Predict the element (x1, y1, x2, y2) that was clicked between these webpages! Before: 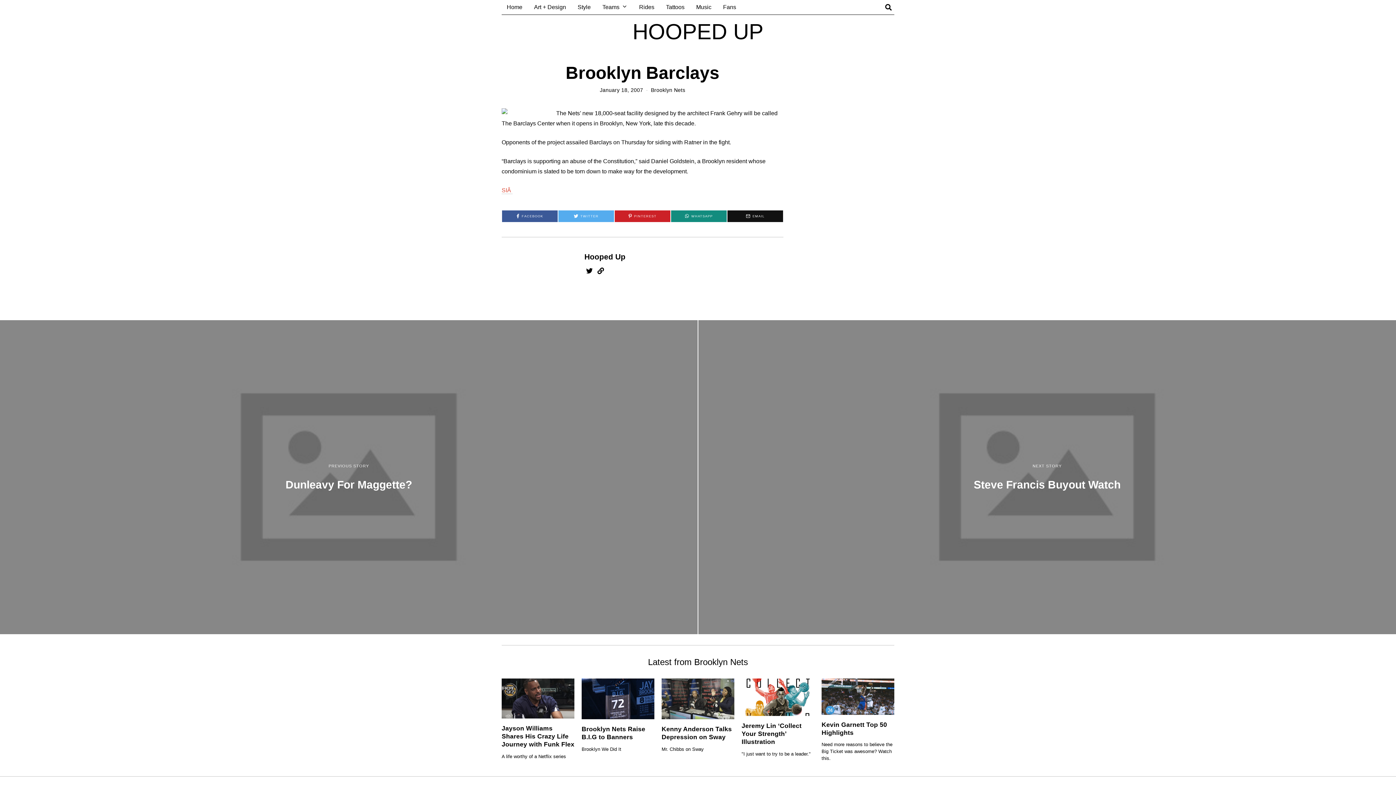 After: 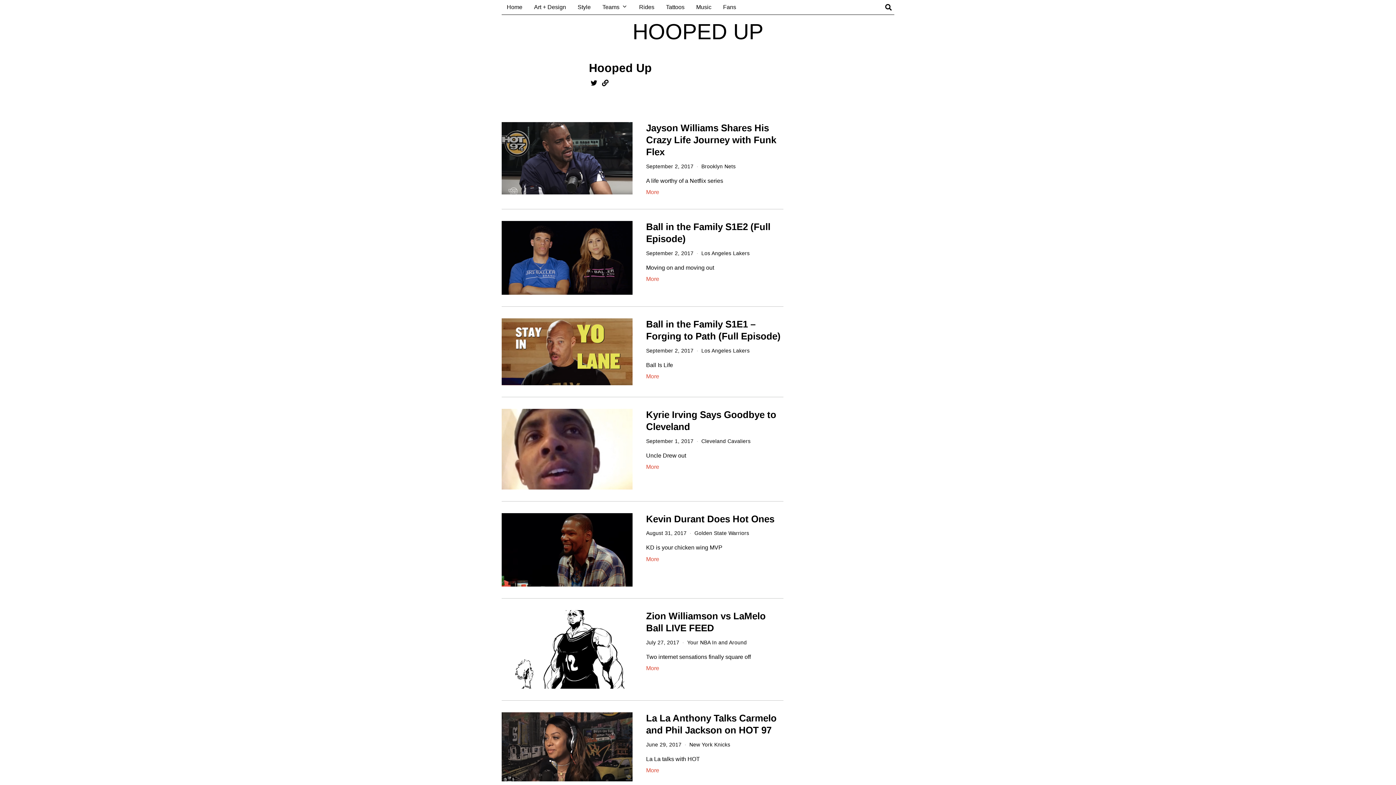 Action: bbox: (584, 252, 625, 261) label: Hooped Up